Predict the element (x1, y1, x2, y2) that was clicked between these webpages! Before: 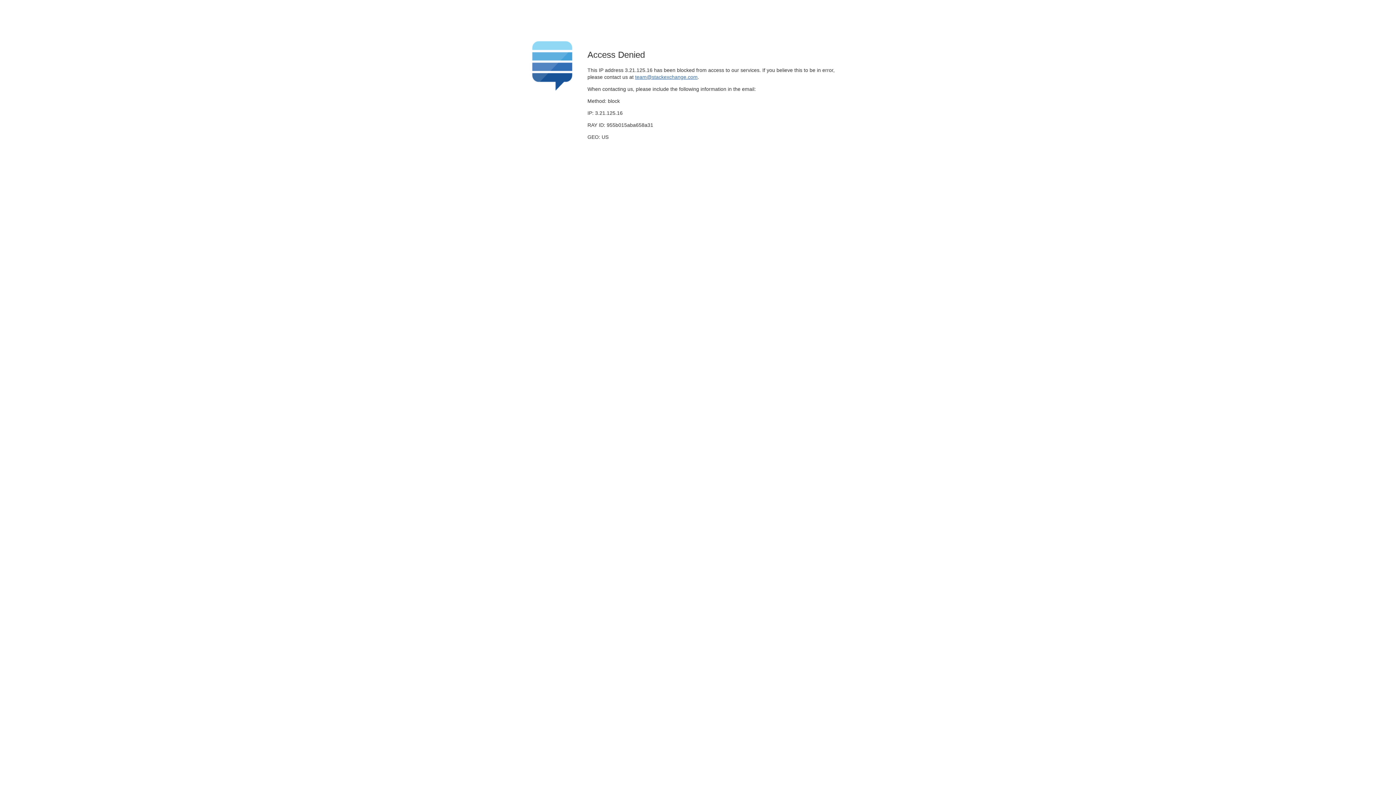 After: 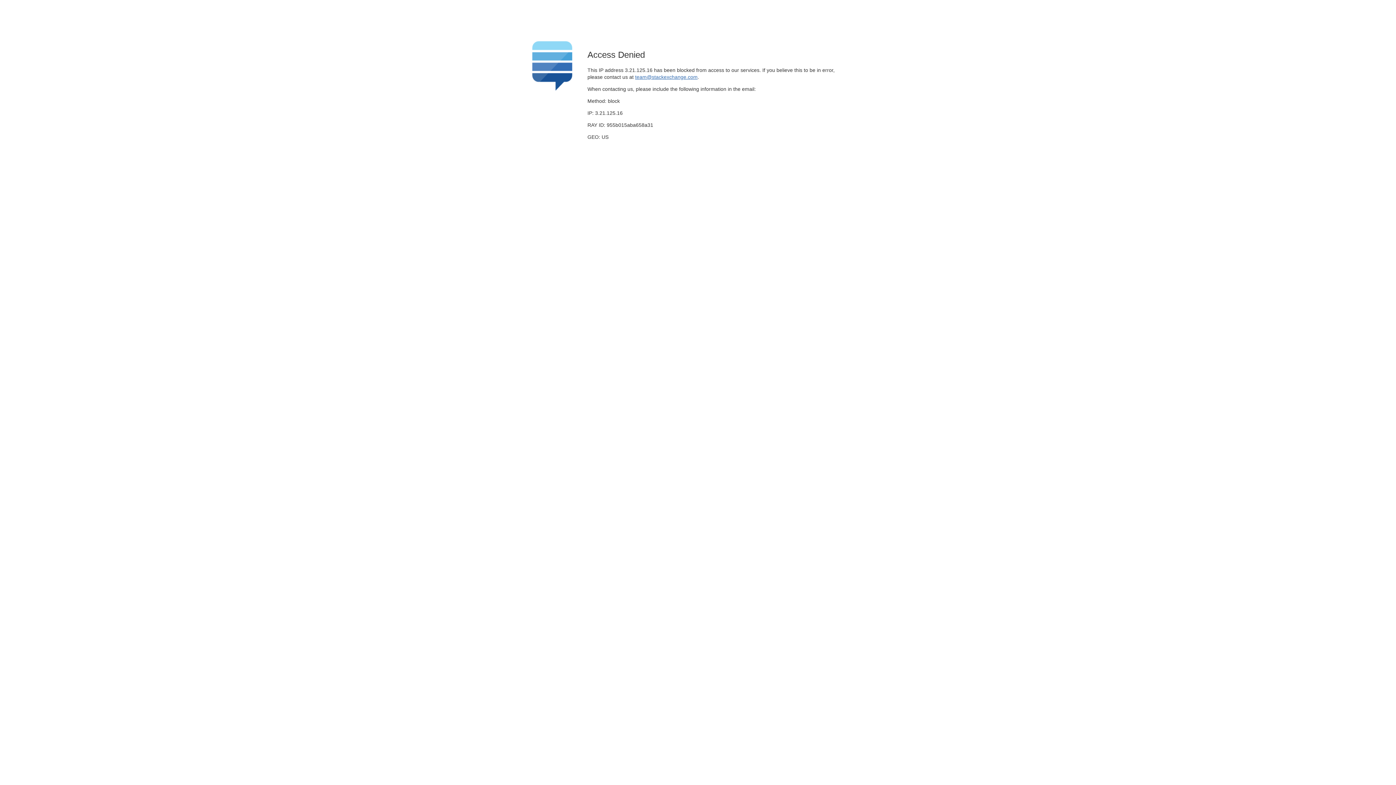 Action: bbox: (635, 74, 697, 79) label: team@stackexchange.com